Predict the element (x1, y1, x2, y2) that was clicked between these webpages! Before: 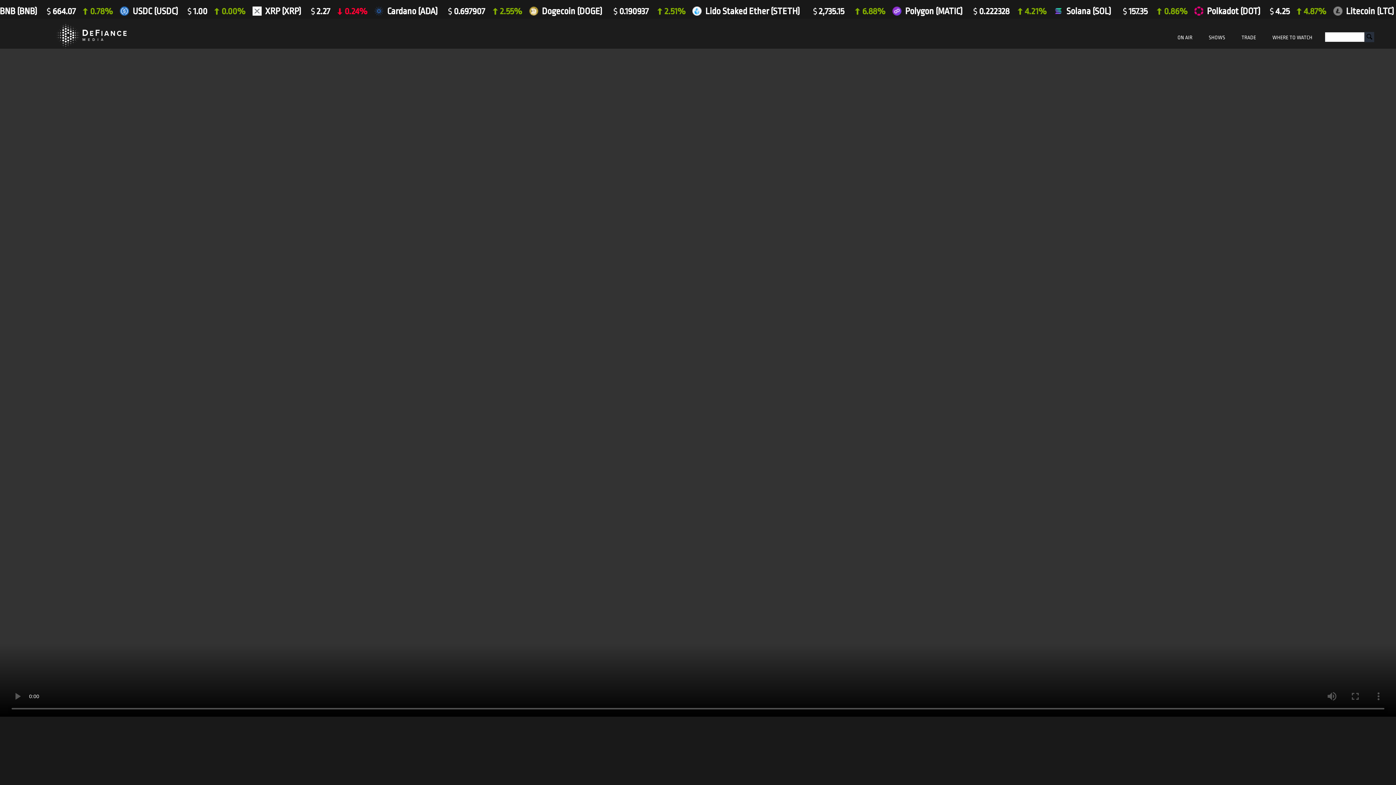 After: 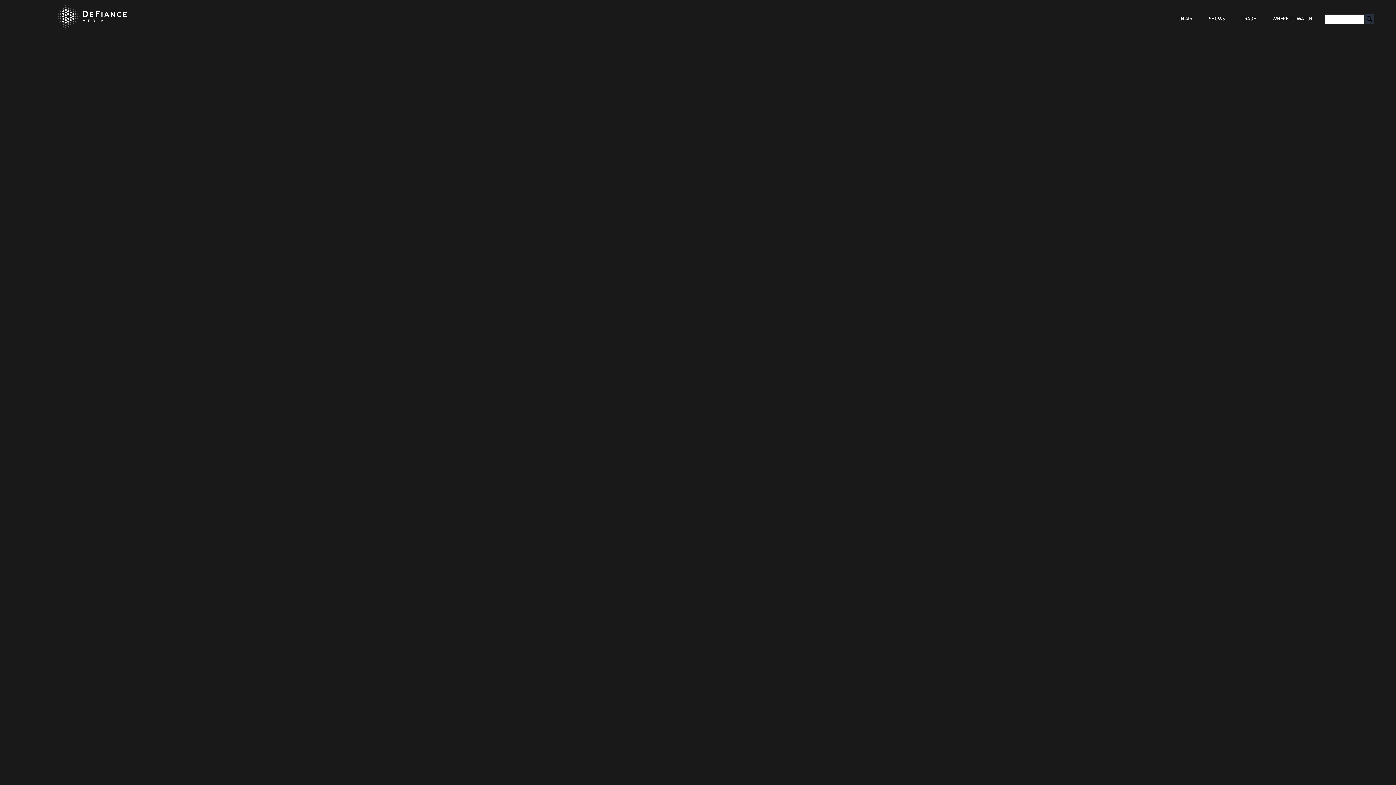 Action: label: ON AIR bbox: (1177, 29, 1192, 45)